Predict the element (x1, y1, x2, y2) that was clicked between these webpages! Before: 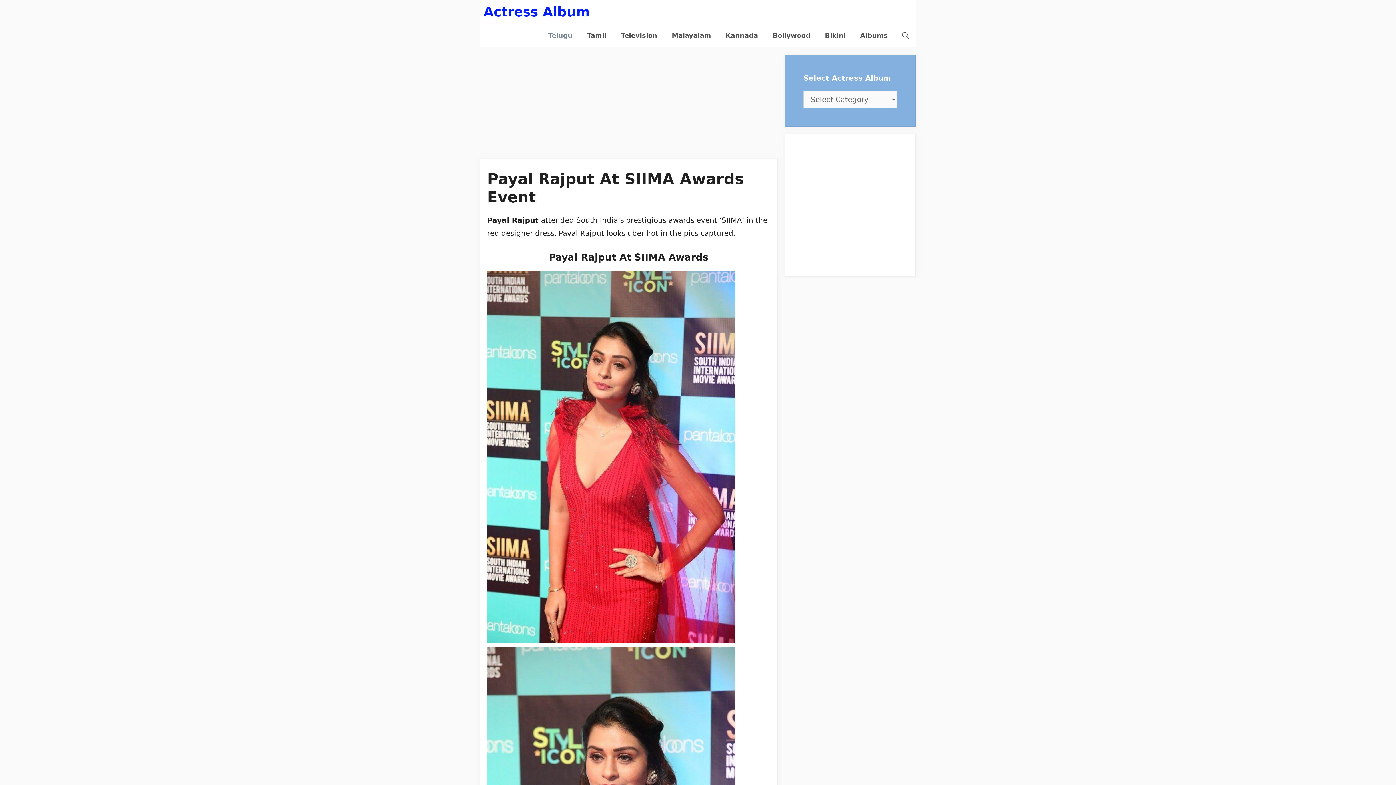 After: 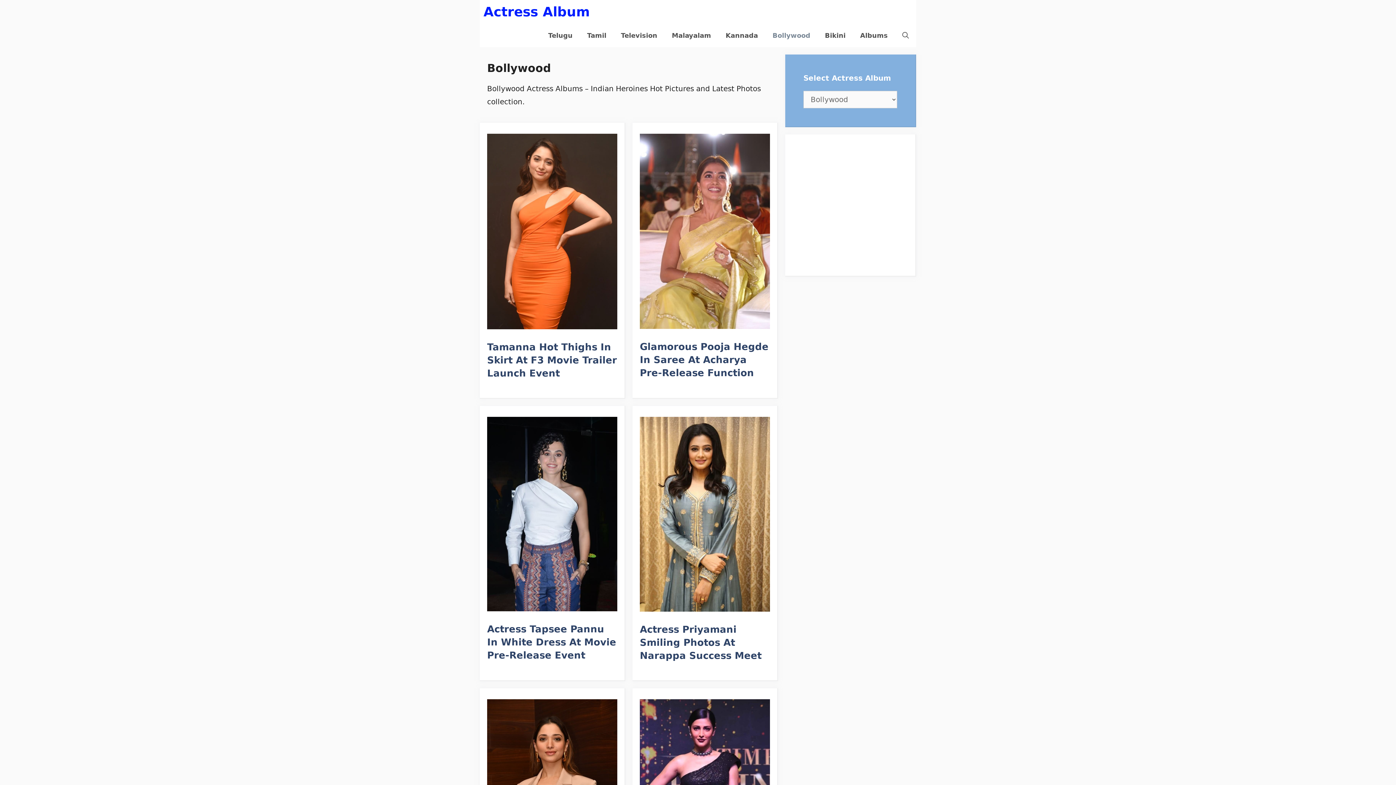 Action: label: Bollywood bbox: (765, 23, 817, 47)